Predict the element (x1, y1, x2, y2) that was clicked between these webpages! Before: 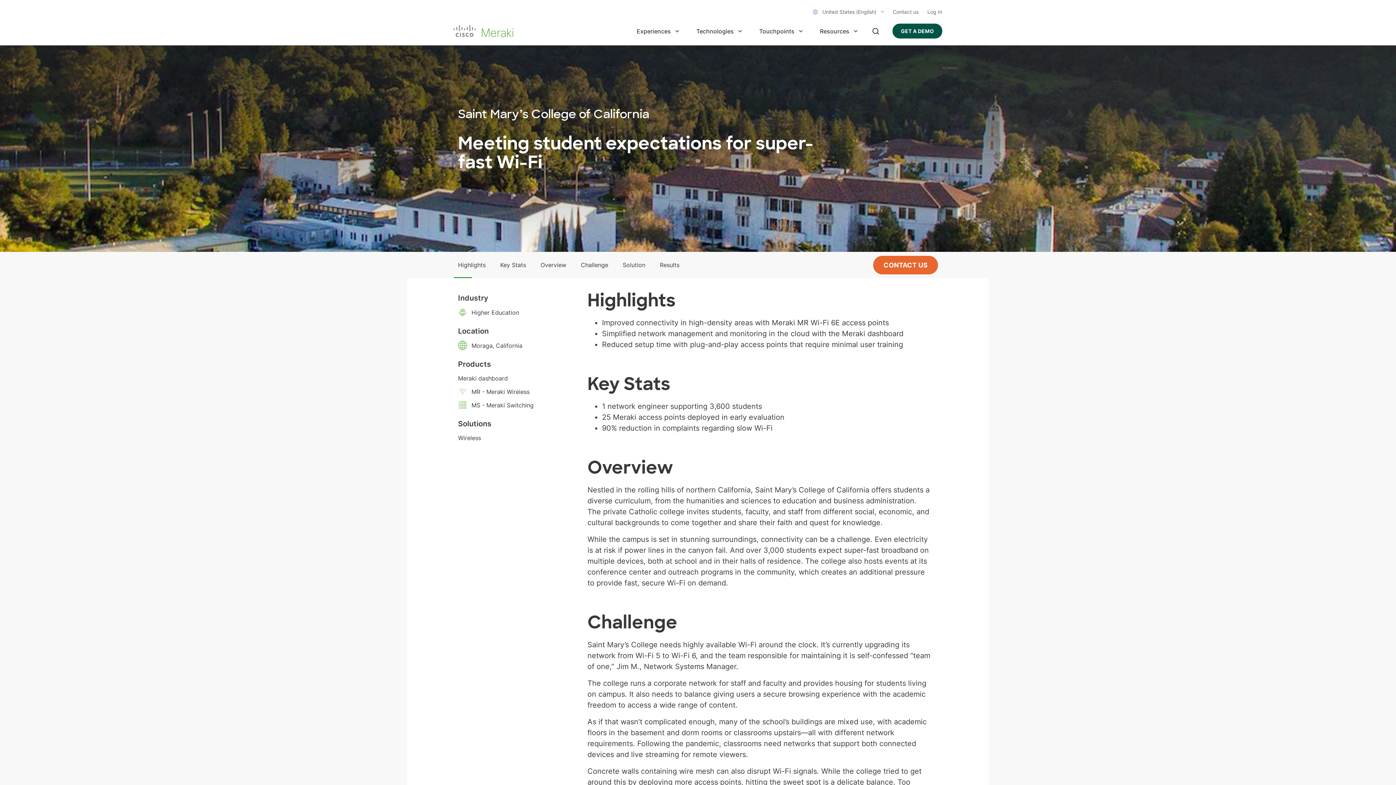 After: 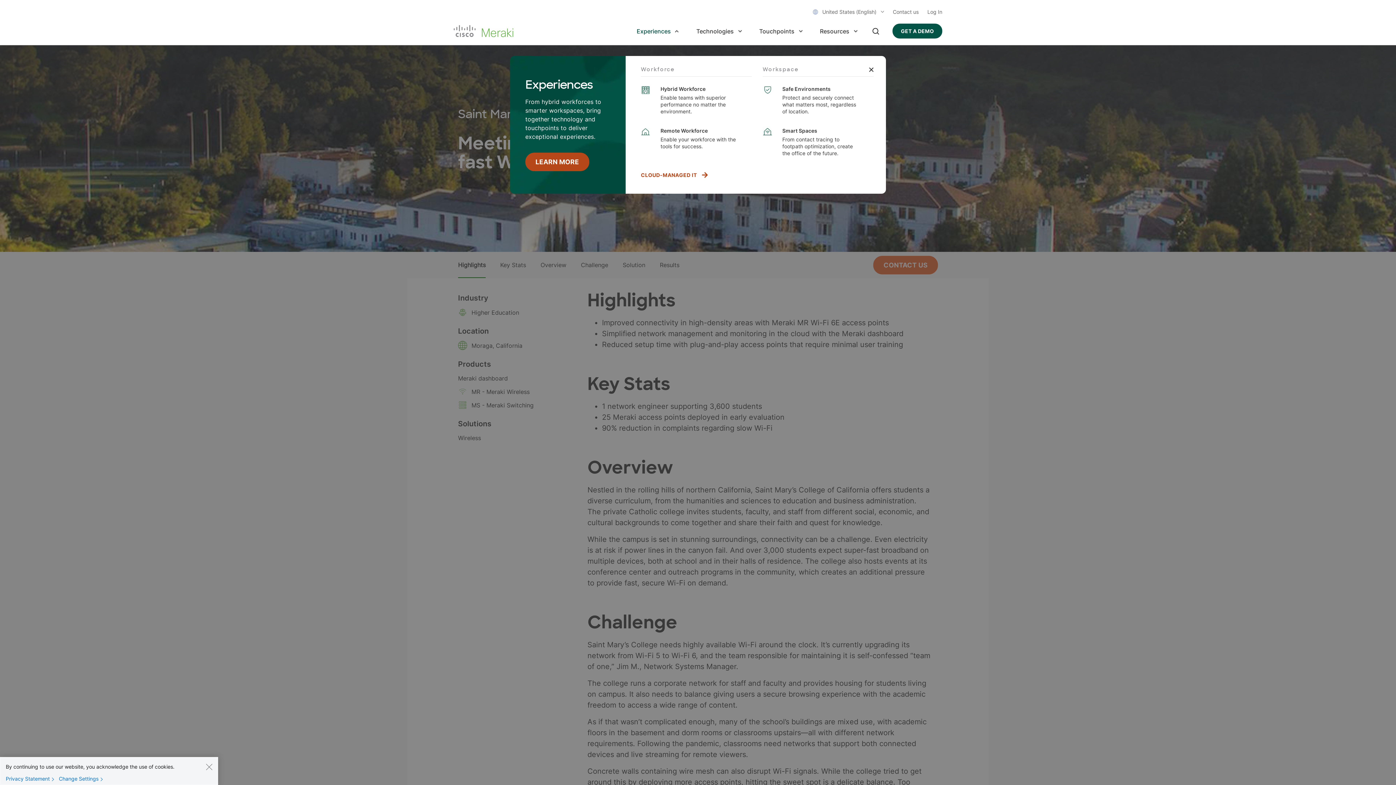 Action: label: Experiences bbox: (636, 26, 671, 35)